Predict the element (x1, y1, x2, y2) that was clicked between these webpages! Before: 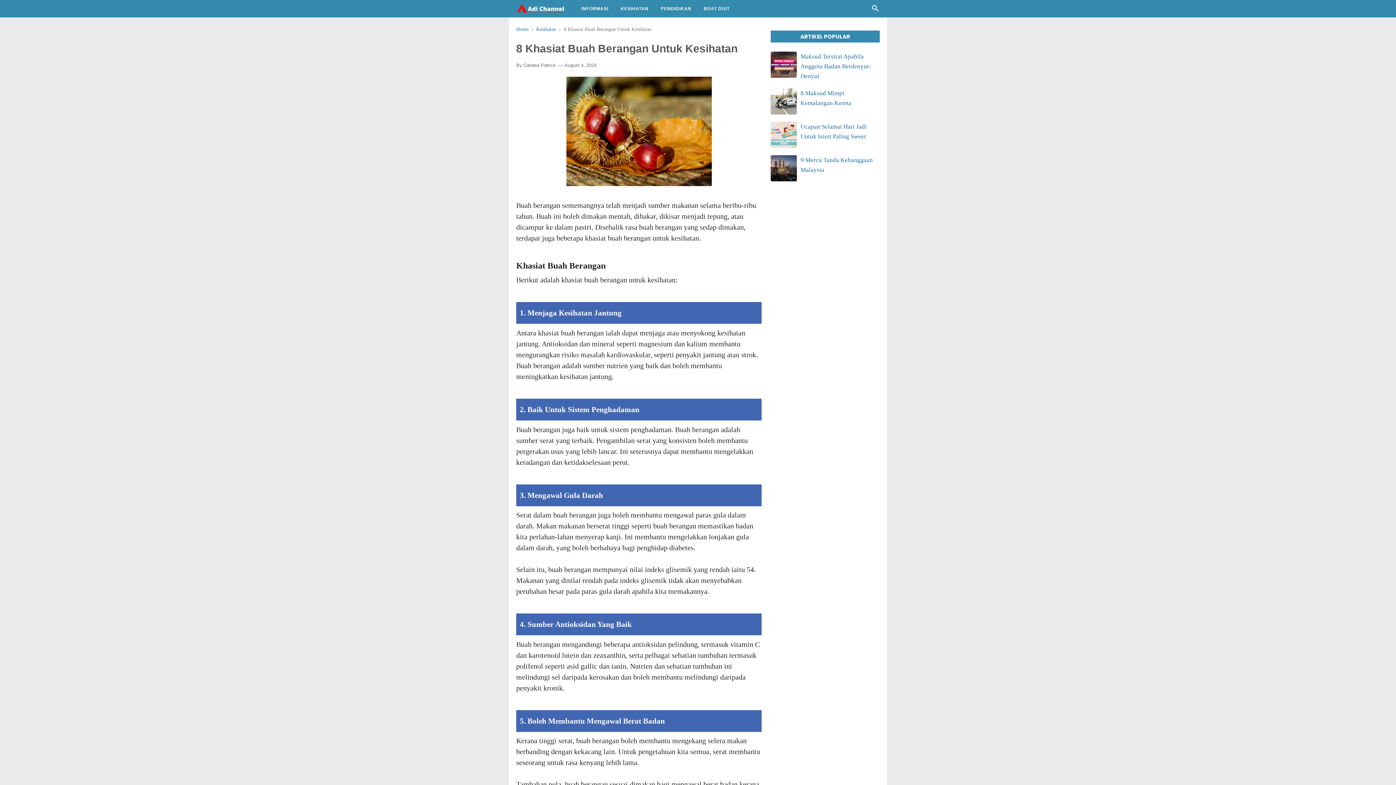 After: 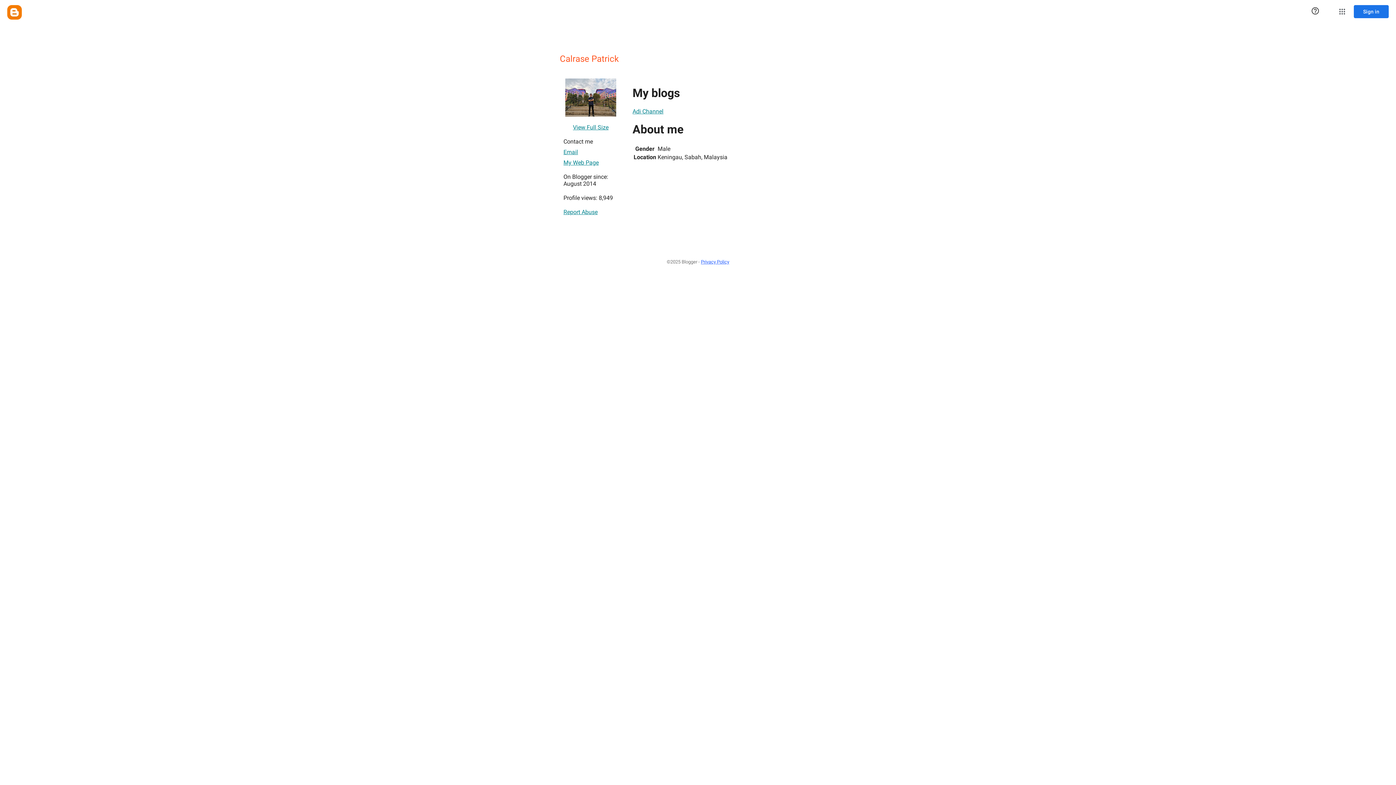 Action: label: Calrase Patrick bbox: (523, 61, 556, 69)